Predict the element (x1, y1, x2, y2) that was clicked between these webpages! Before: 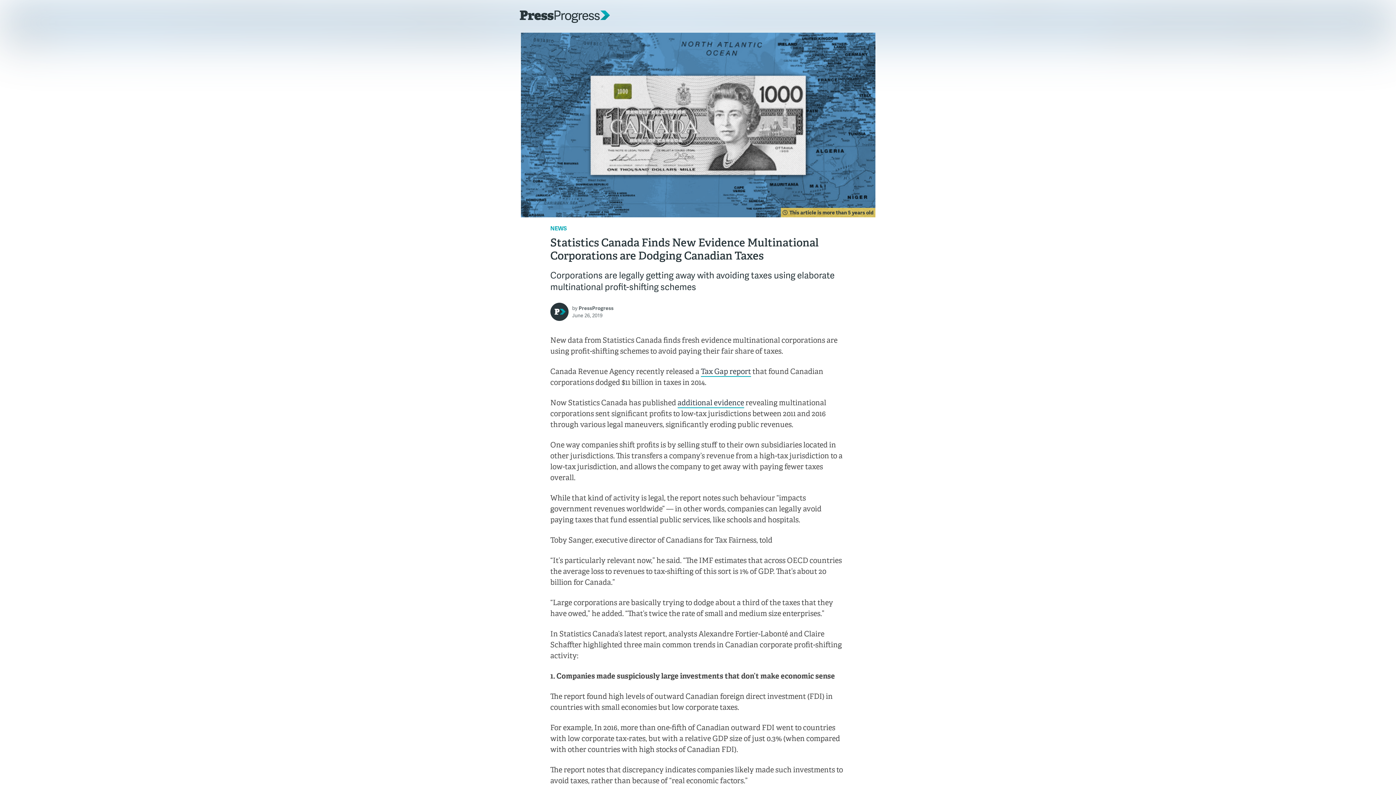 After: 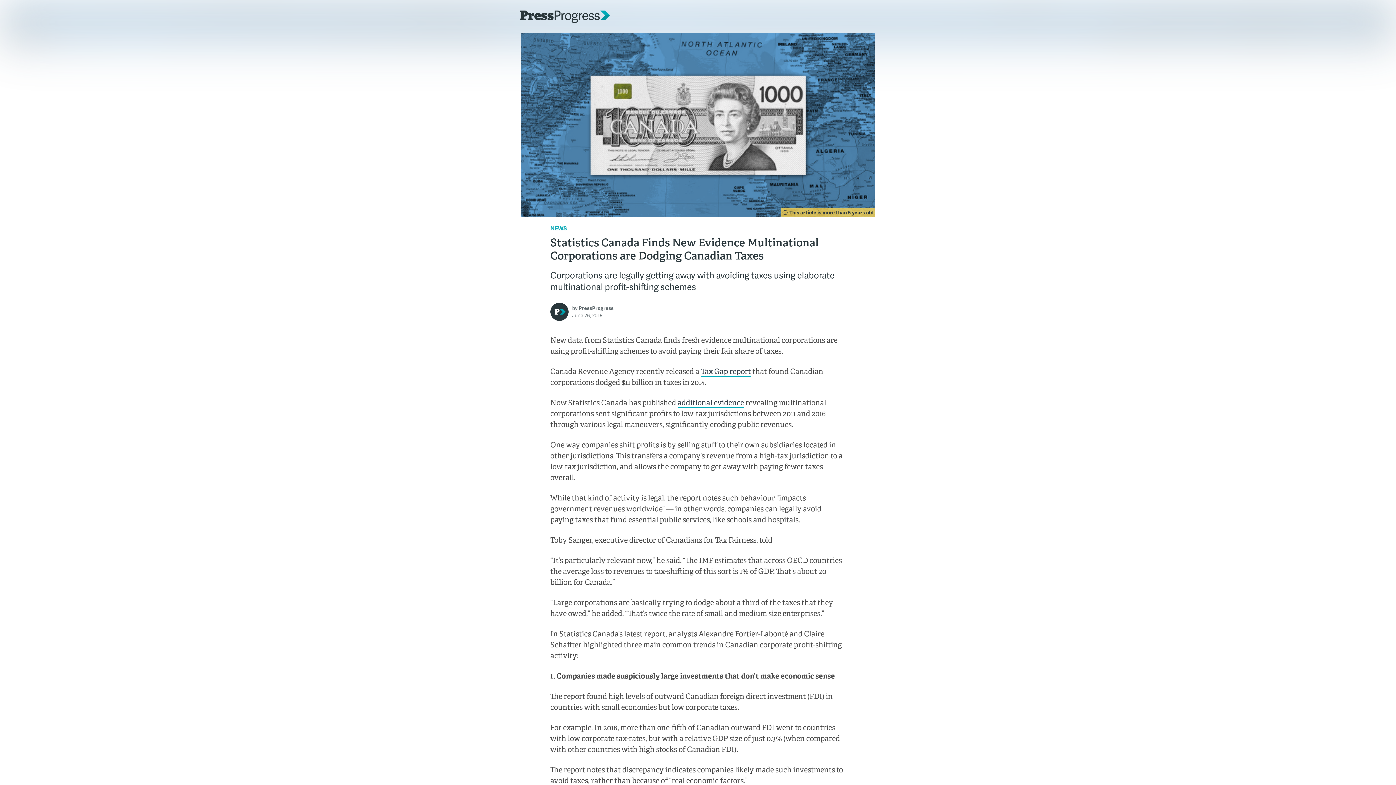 Action: bbox: (811, 10, 876, 22) label:  BECOME A MEMBER